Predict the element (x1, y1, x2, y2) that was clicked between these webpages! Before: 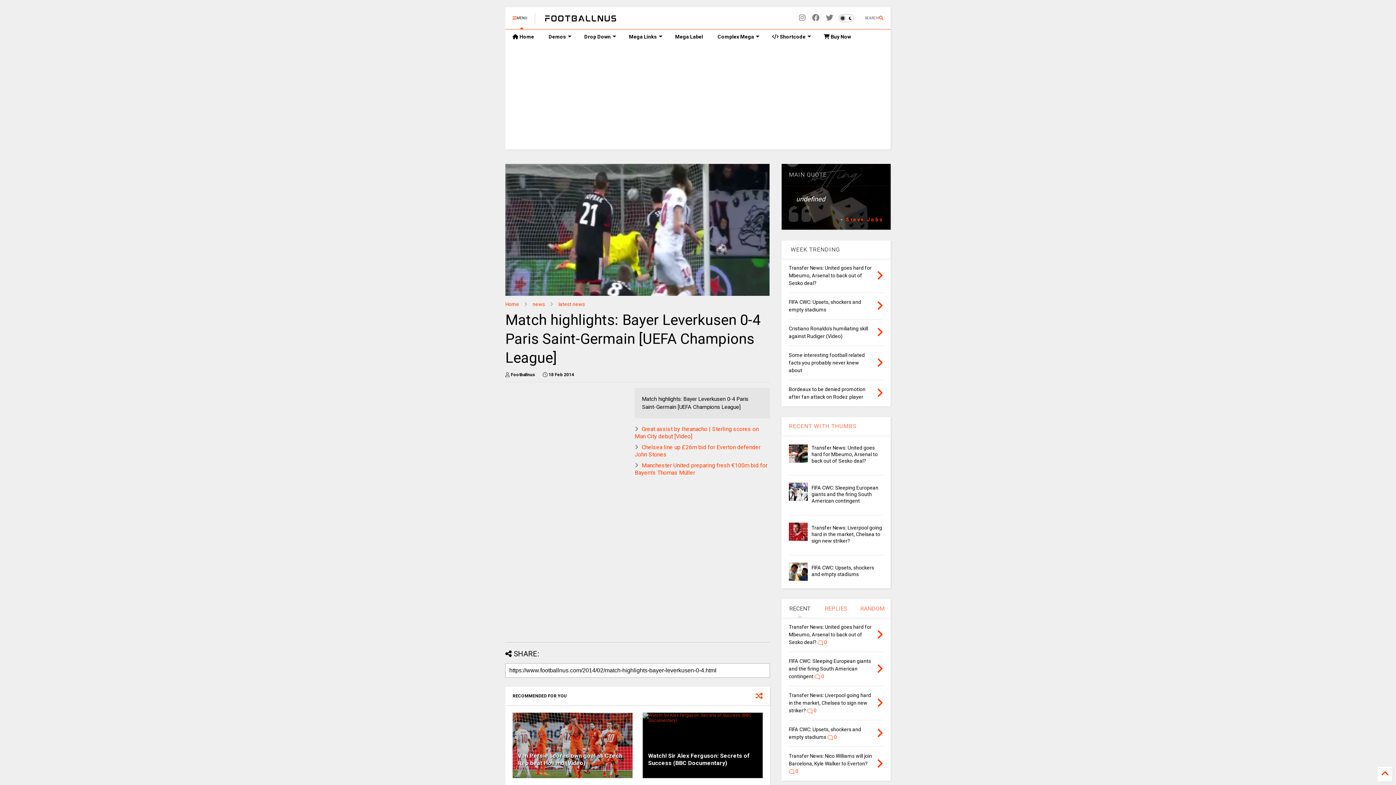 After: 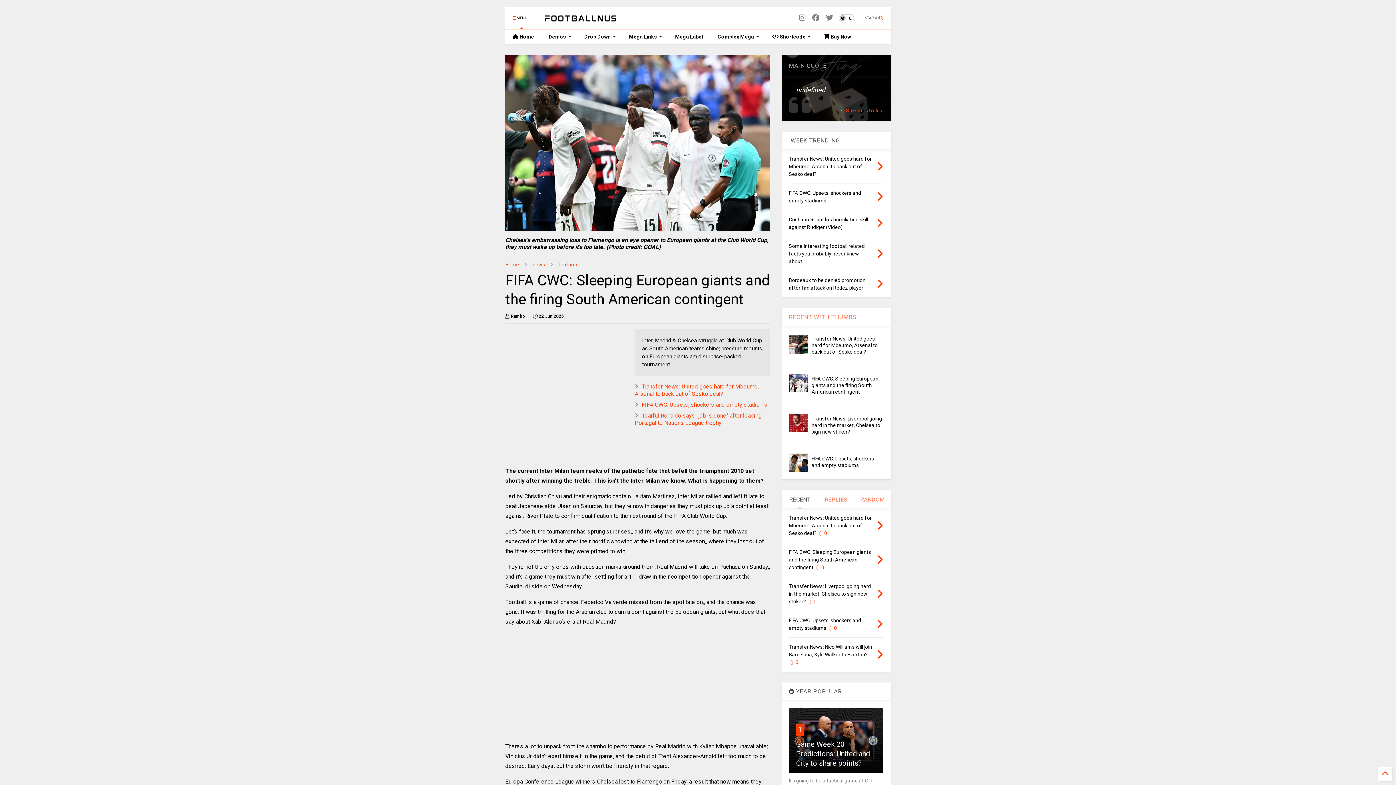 Action: label: FIFA CWC: Sleeping European giants and the firing South American contingent  0 bbox: (789, 658, 871, 679)